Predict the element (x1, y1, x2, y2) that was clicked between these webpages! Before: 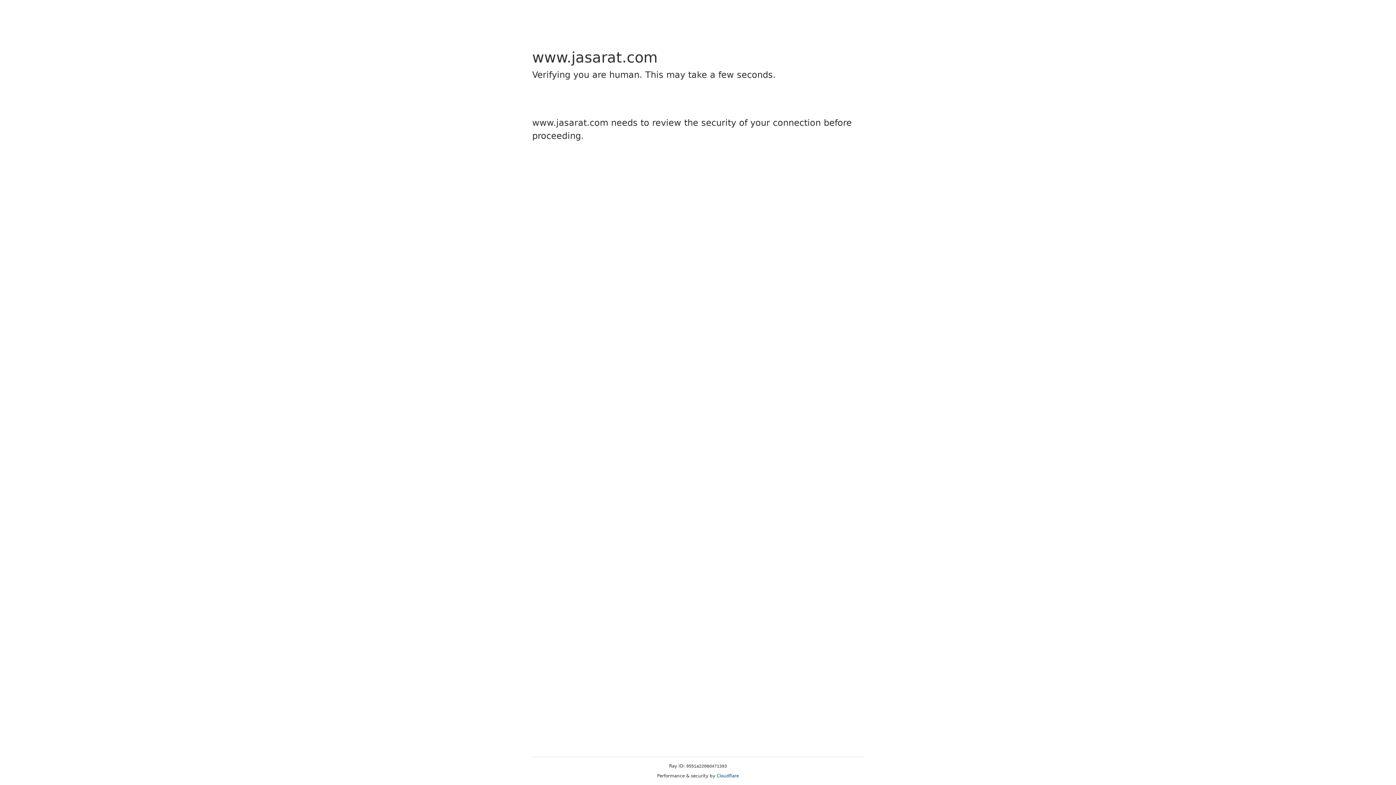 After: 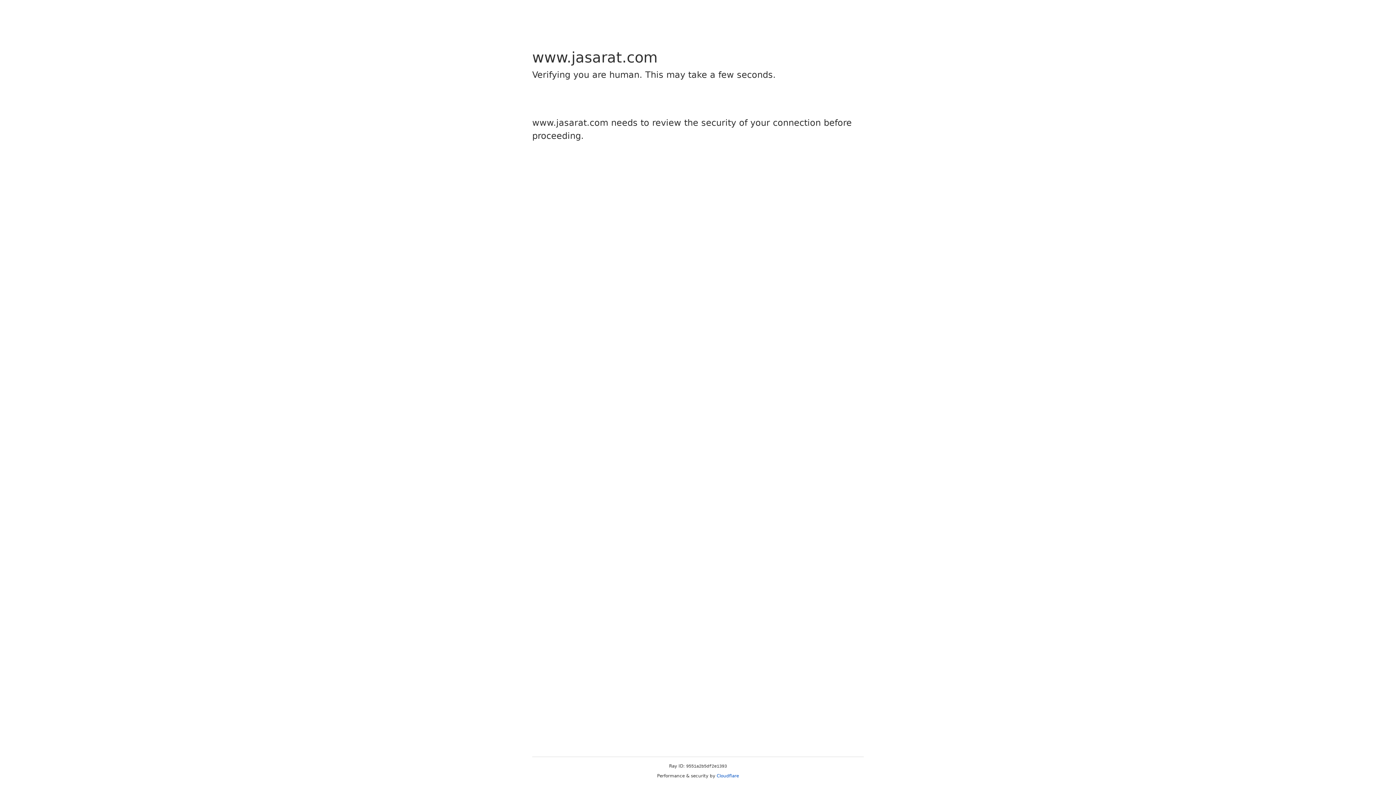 Action: bbox: (716, 773, 739, 778) label: Cloudflare